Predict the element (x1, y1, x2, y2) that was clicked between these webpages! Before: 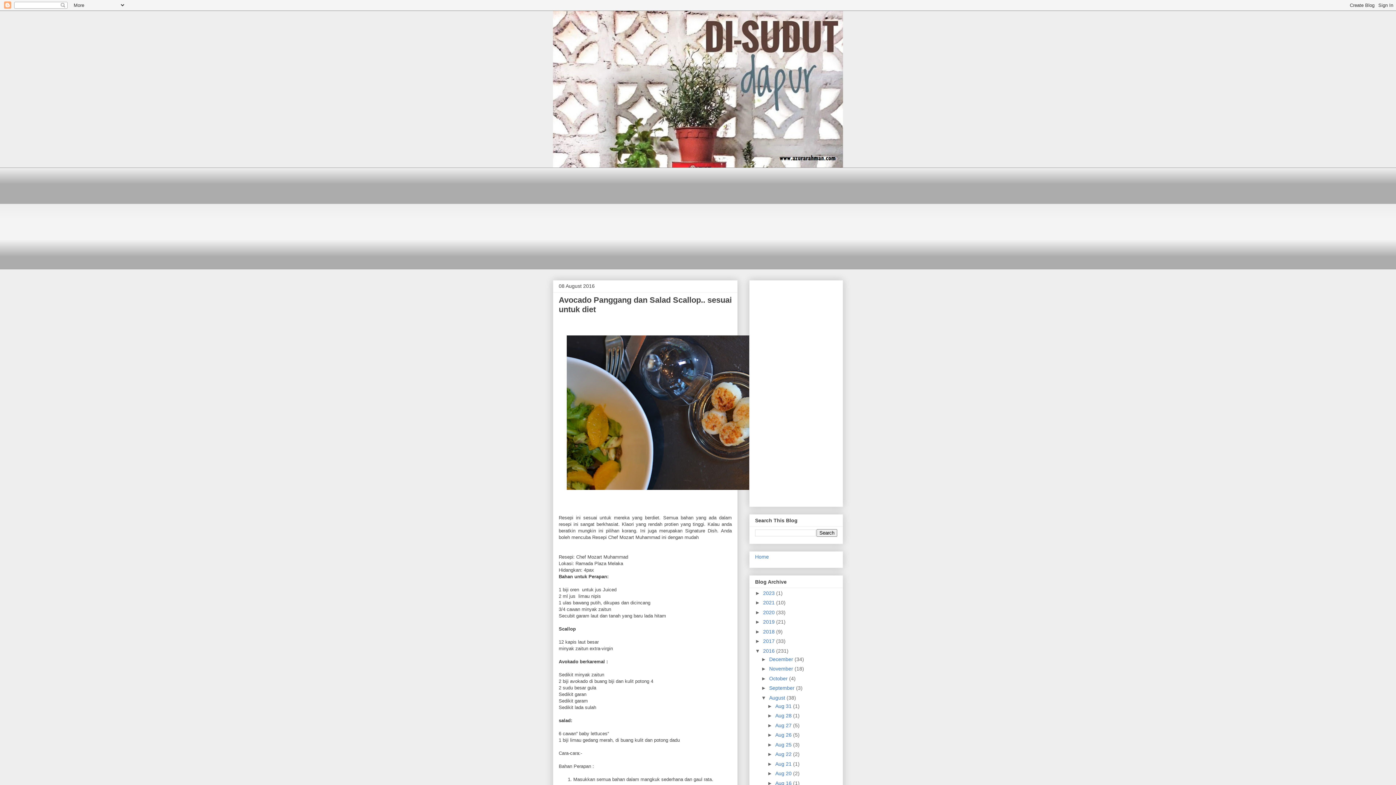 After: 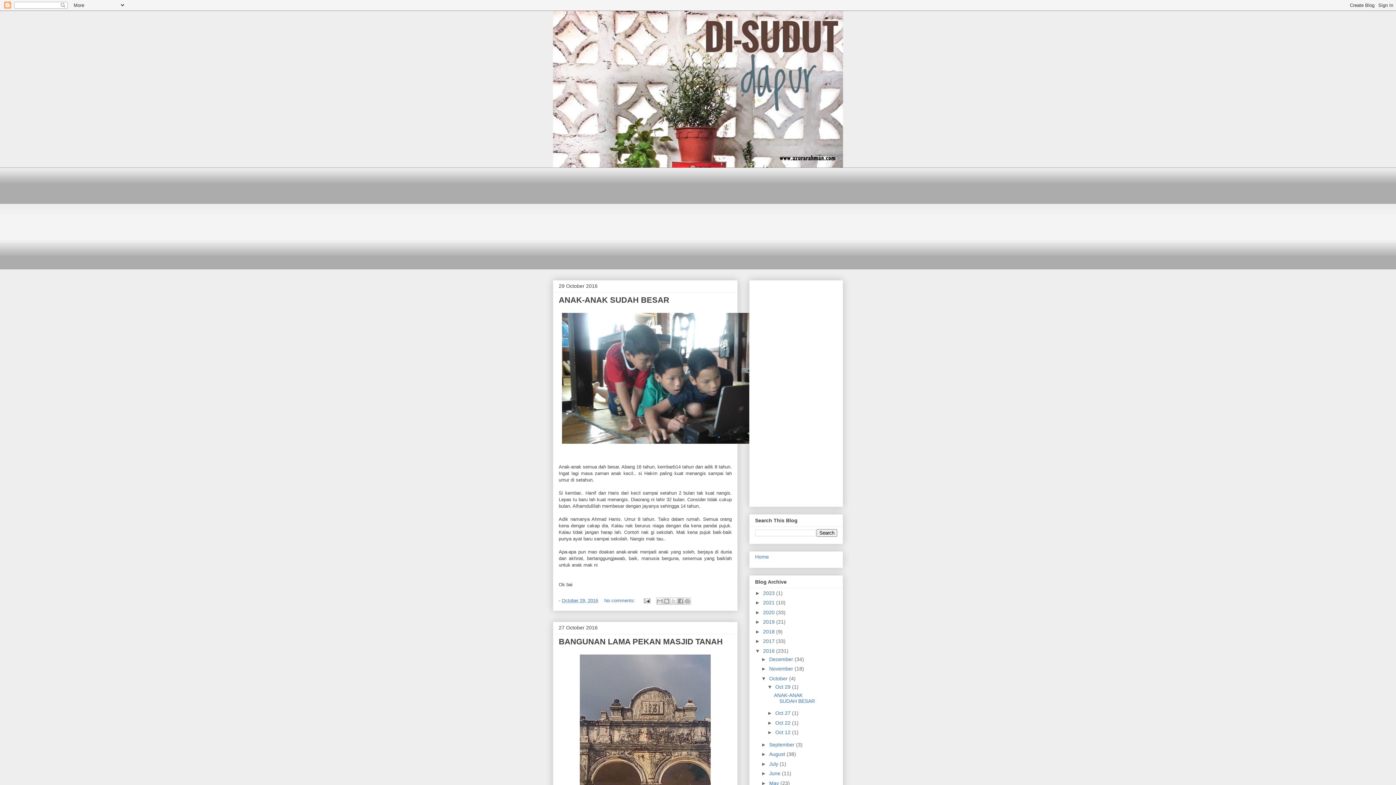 Action: bbox: (769, 675, 789, 681) label: October 